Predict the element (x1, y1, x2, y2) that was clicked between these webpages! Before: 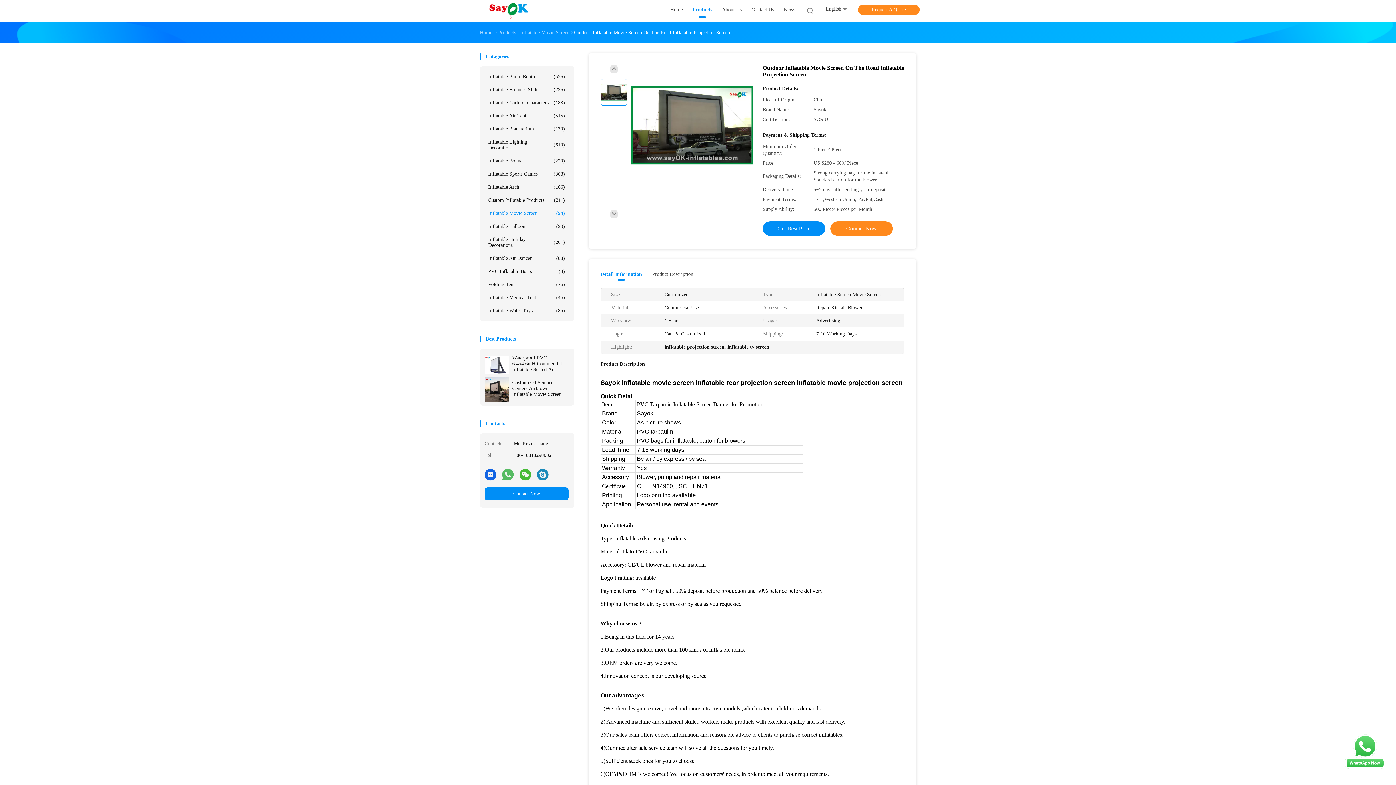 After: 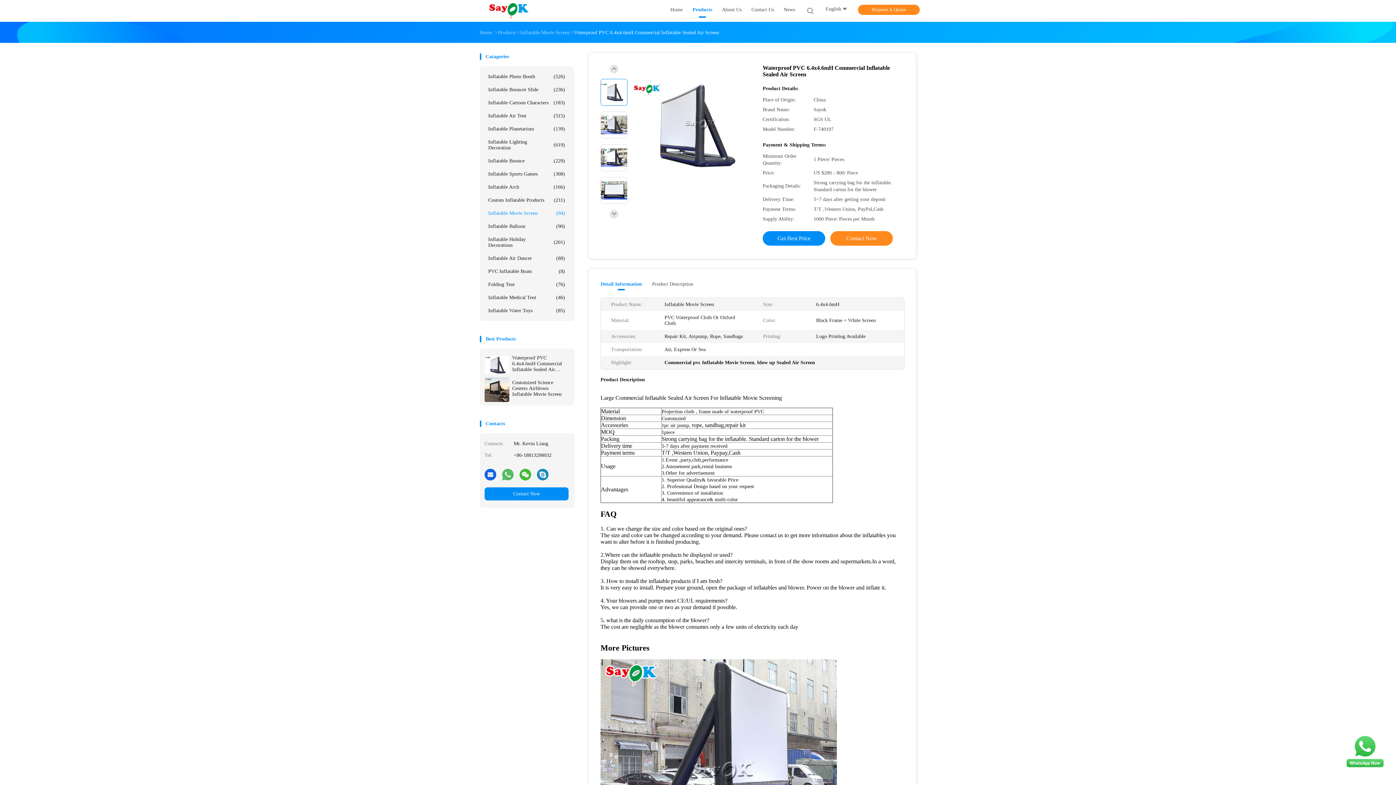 Action: bbox: (484, 352, 509, 377)